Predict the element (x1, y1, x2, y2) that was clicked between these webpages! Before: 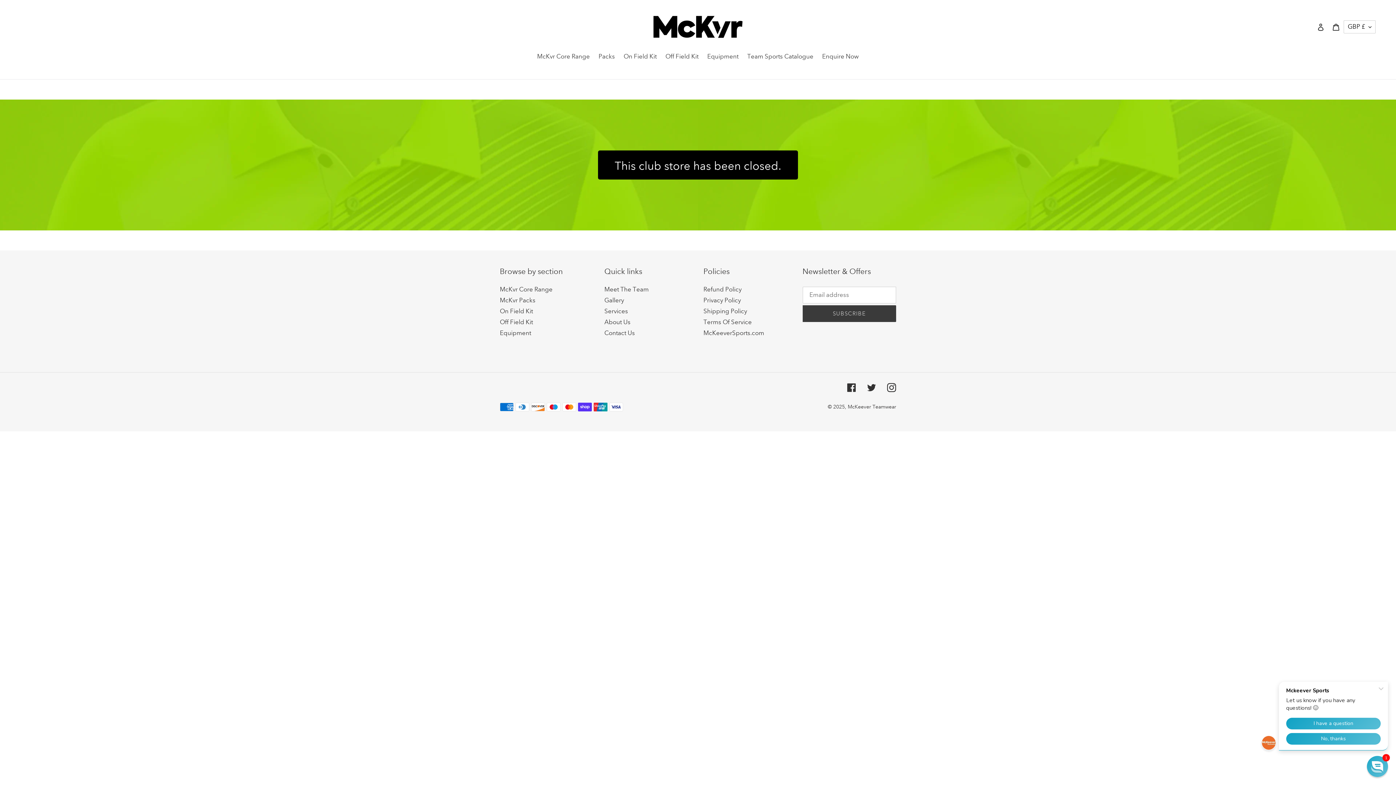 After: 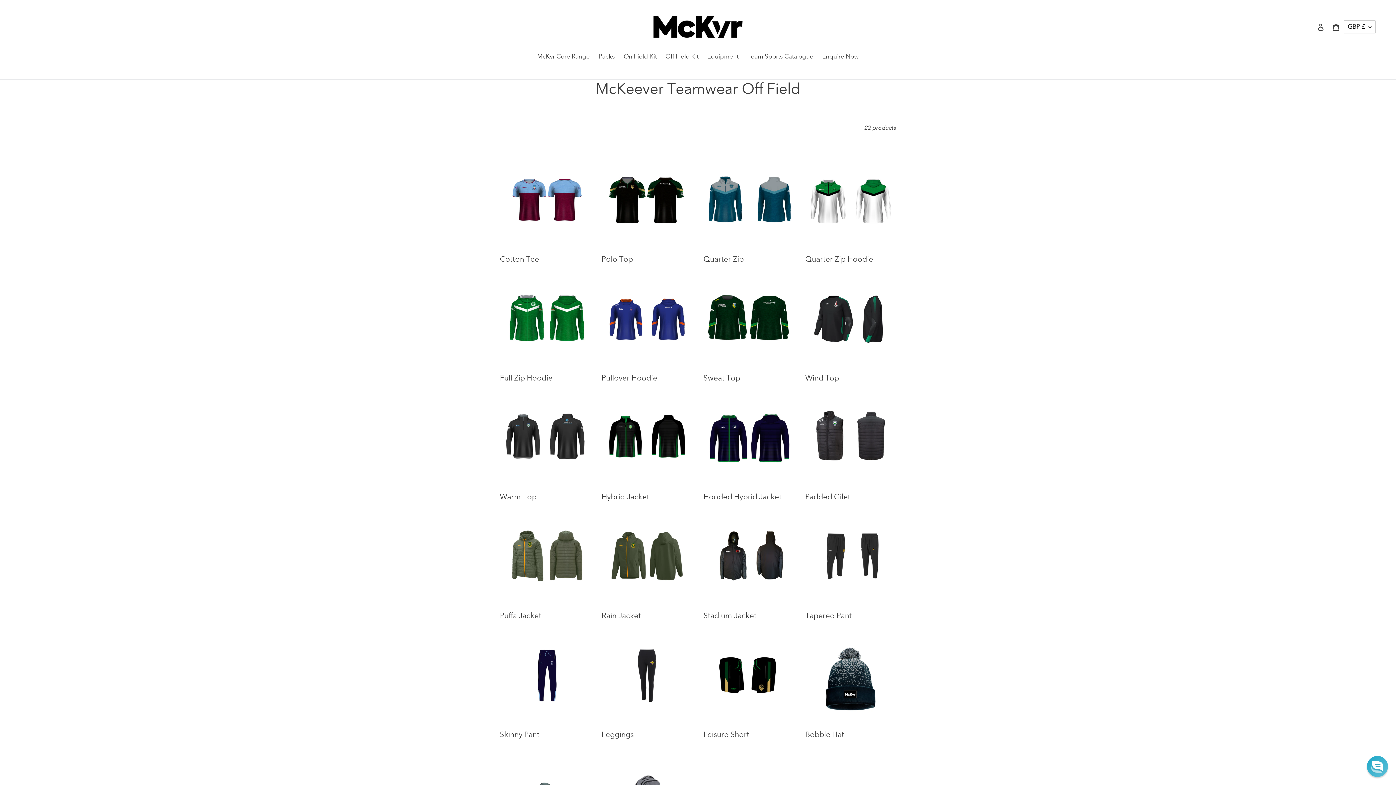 Action: label: Off Field Kit bbox: (662, 52, 702, 62)